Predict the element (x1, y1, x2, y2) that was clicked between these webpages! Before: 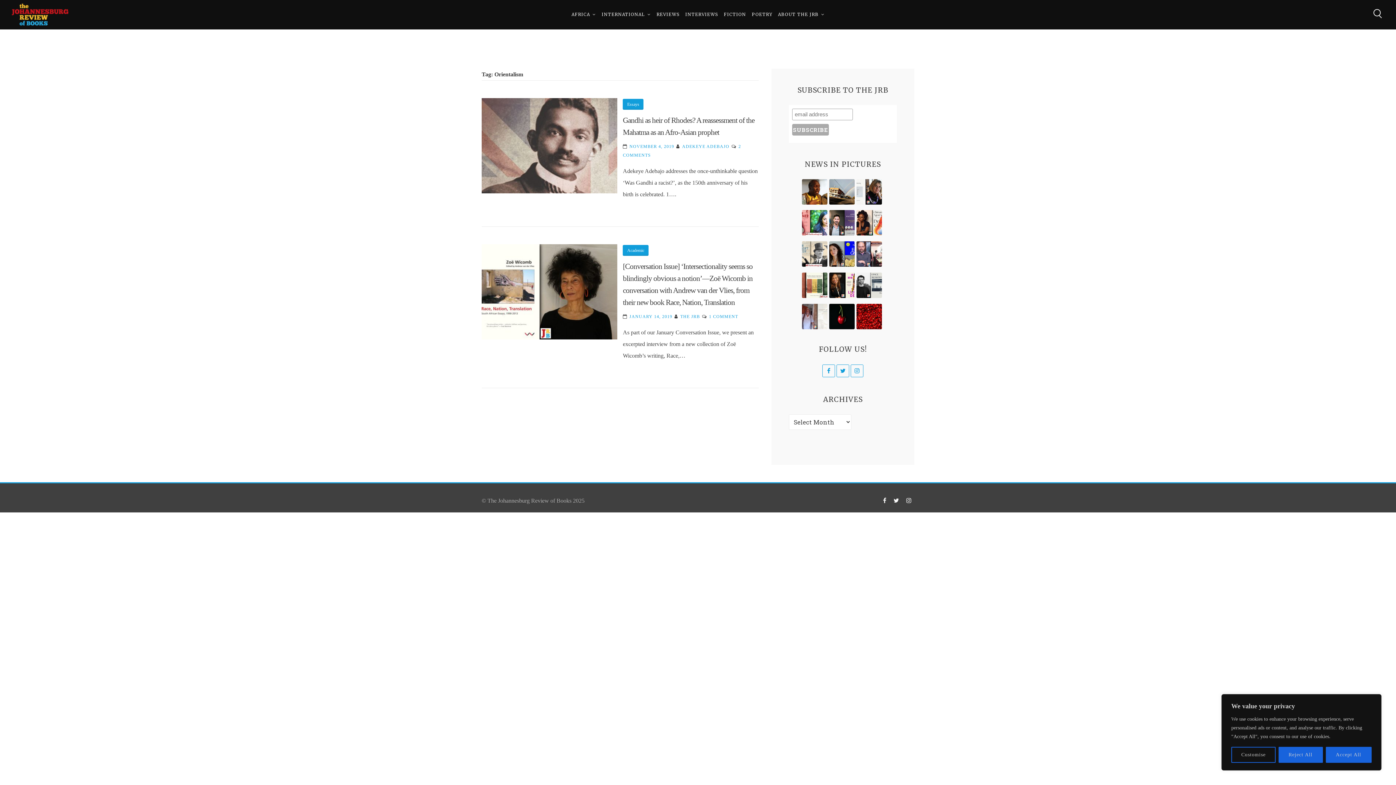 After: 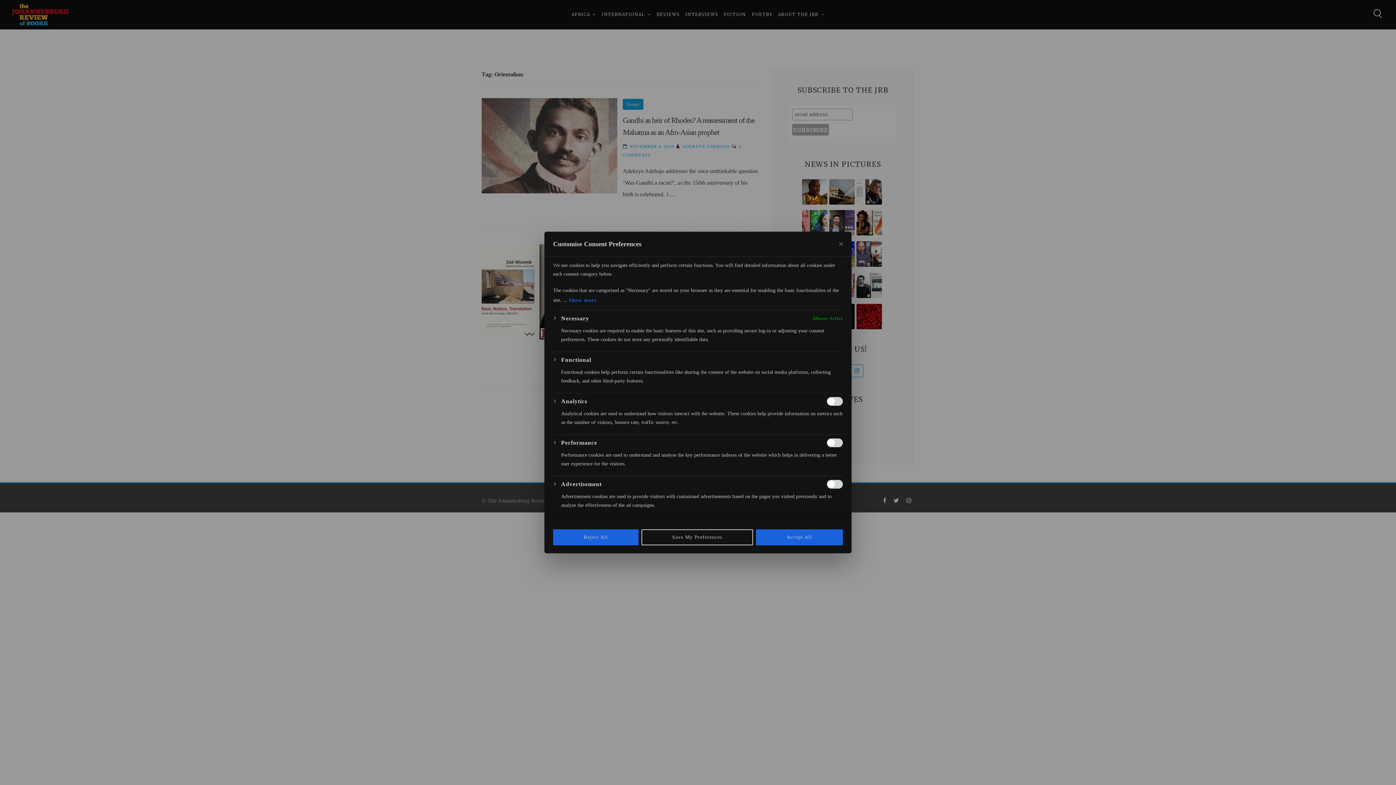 Action: label: Customise bbox: (1231, 747, 1276, 763)